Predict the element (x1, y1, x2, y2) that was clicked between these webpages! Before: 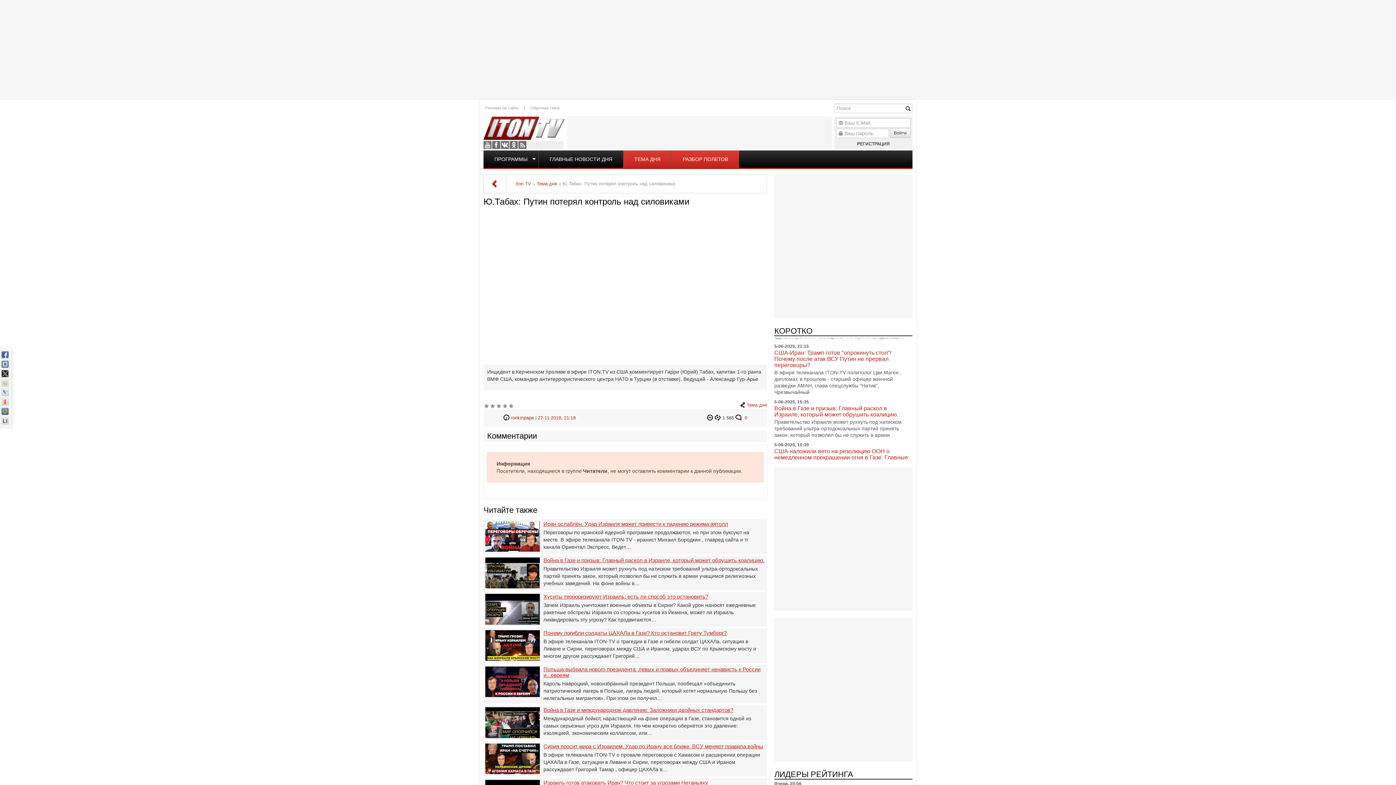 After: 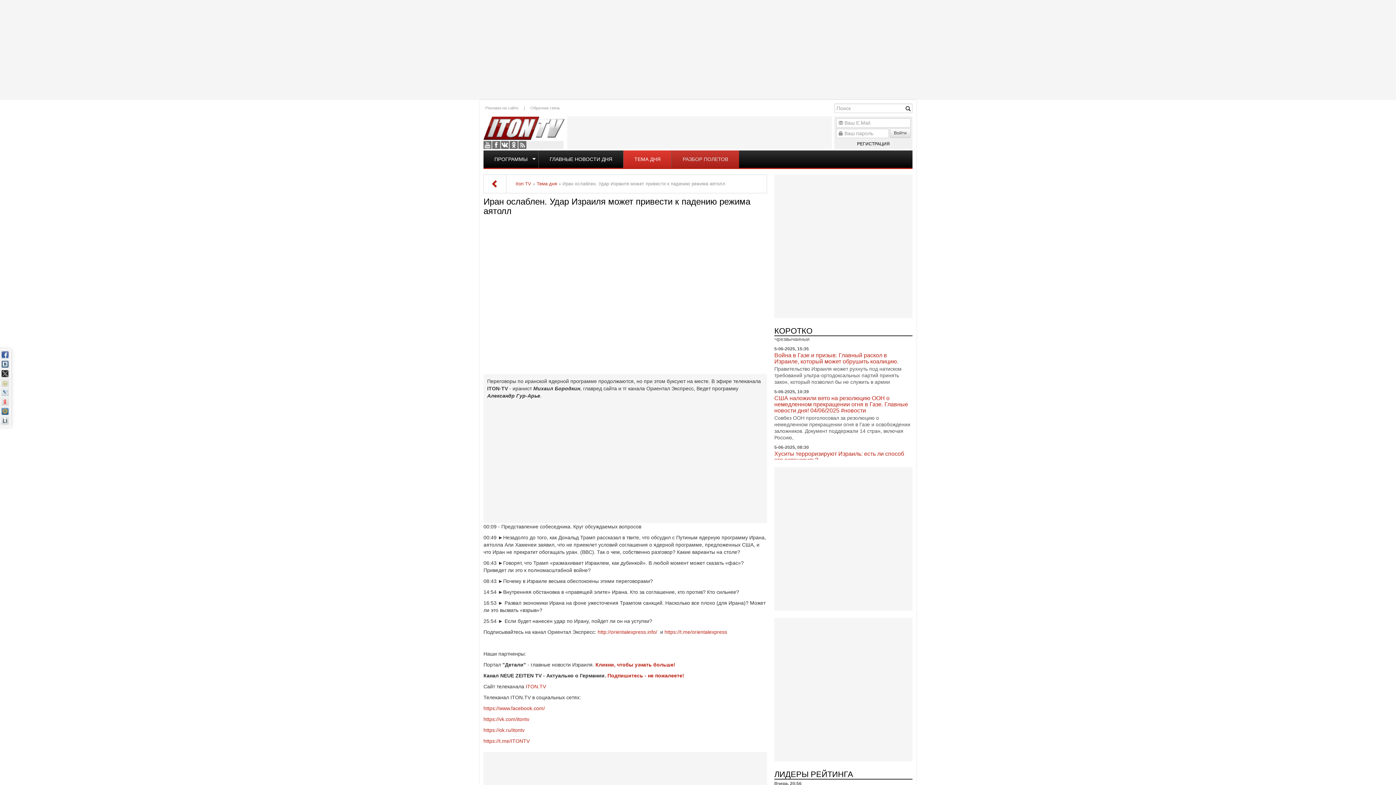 Action: bbox: (485, 533, 540, 539)